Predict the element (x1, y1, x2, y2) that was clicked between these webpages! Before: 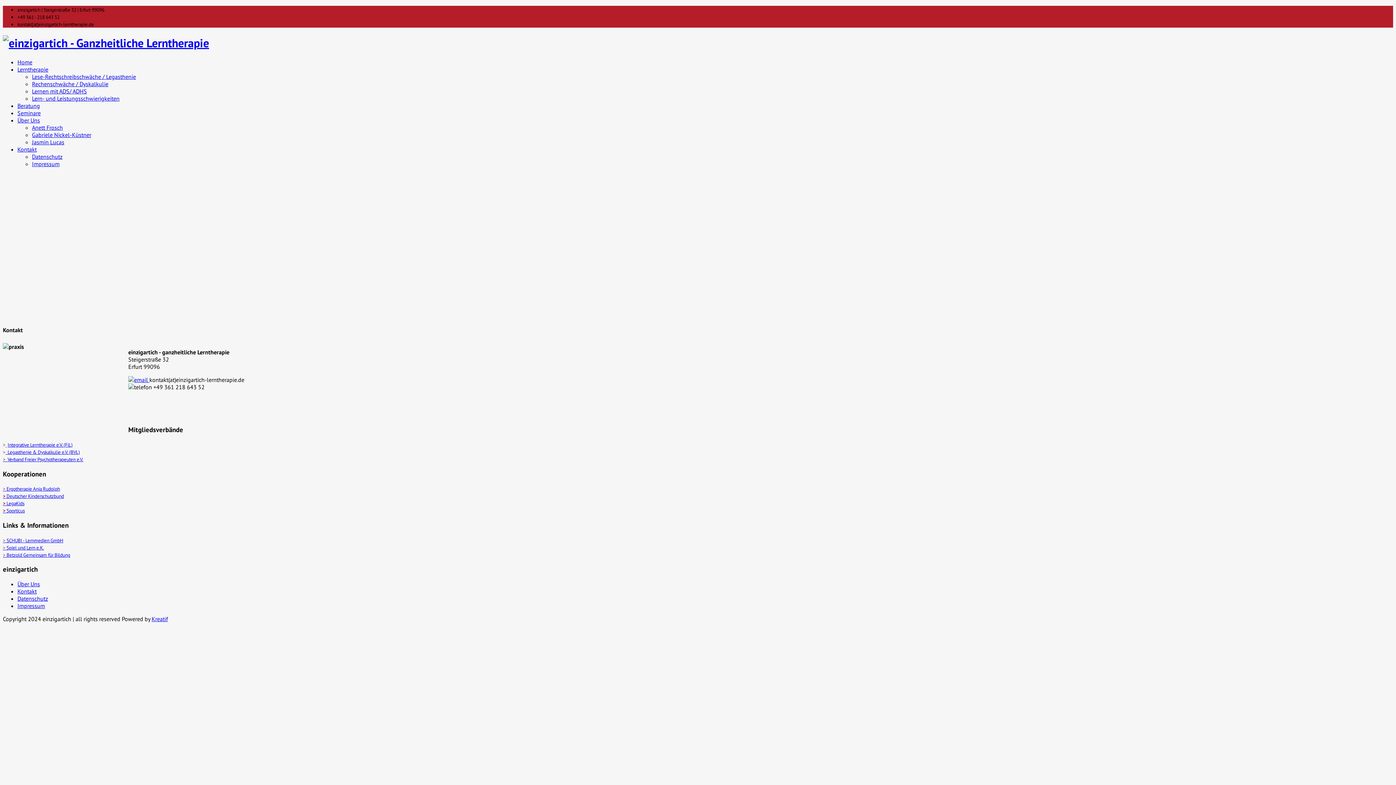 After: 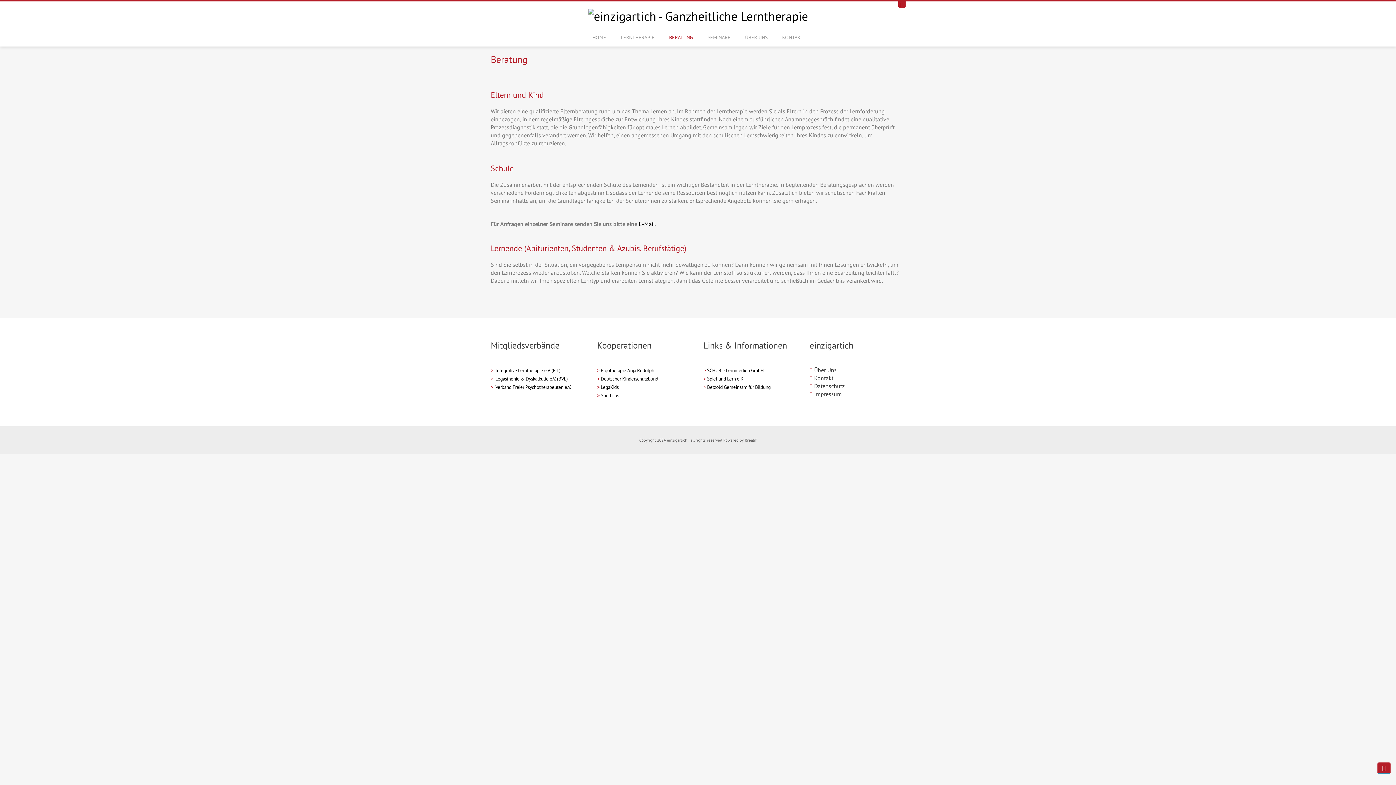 Action: label: Beratung bbox: (17, 102, 40, 109)